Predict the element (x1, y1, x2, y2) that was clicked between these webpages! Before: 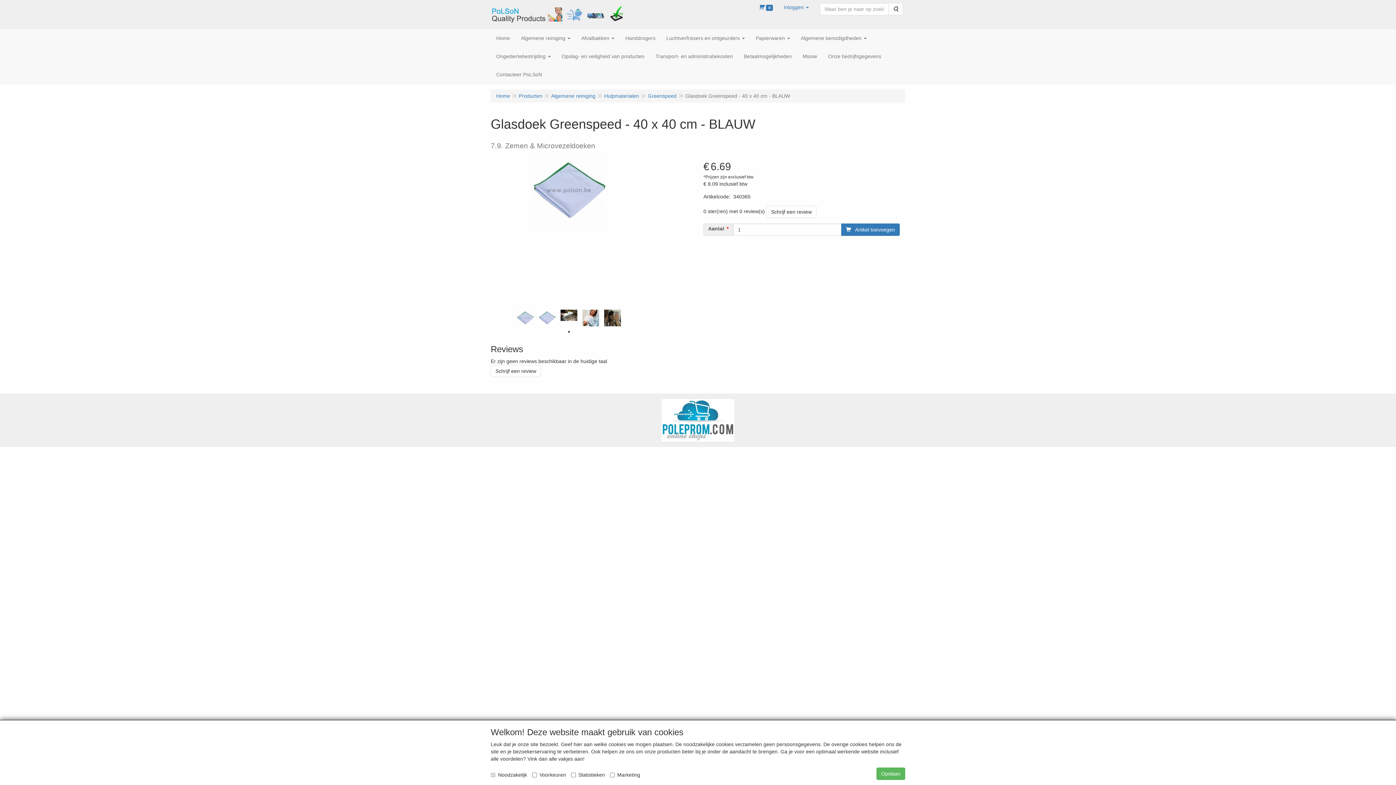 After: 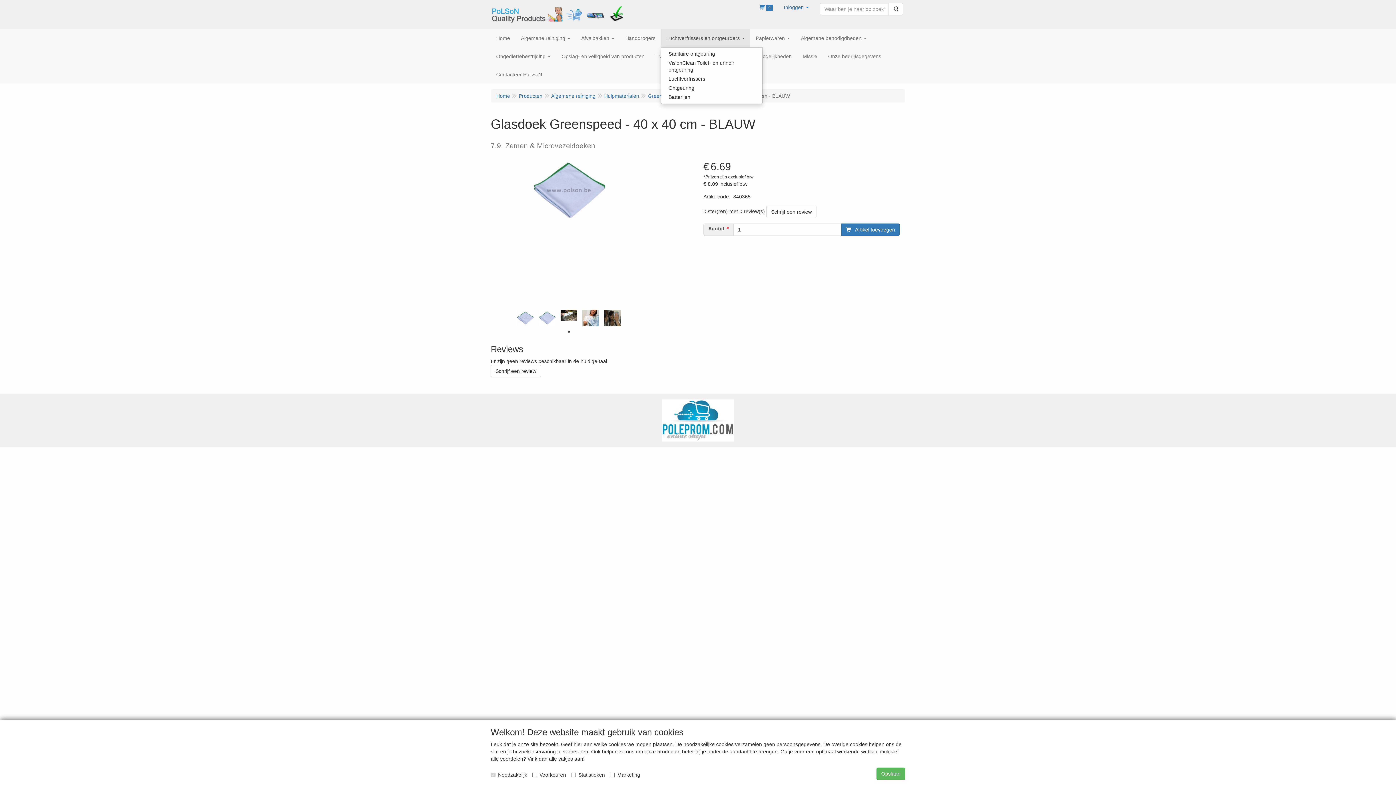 Action: label: Luchtverfrissers en ontgeurders  bbox: (661, 29, 750, 47)